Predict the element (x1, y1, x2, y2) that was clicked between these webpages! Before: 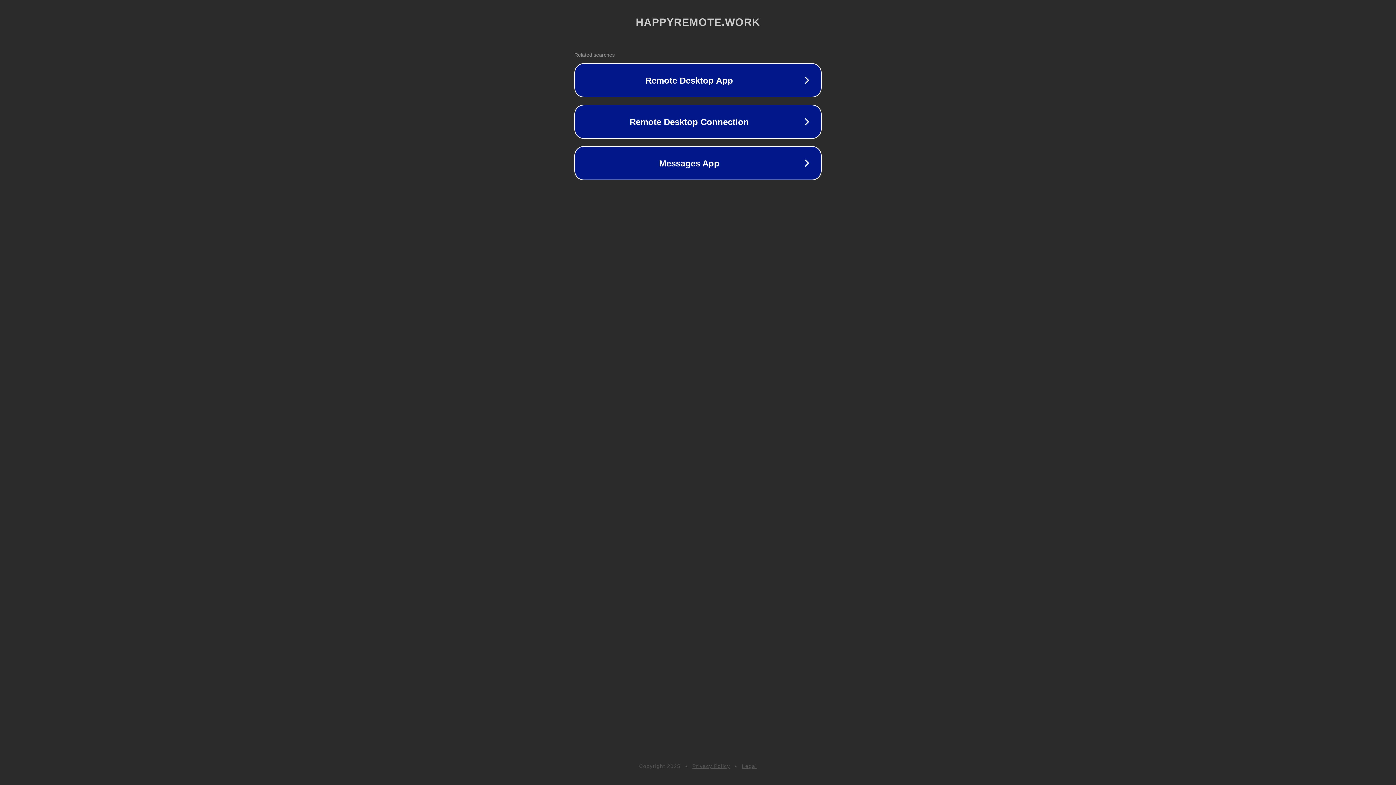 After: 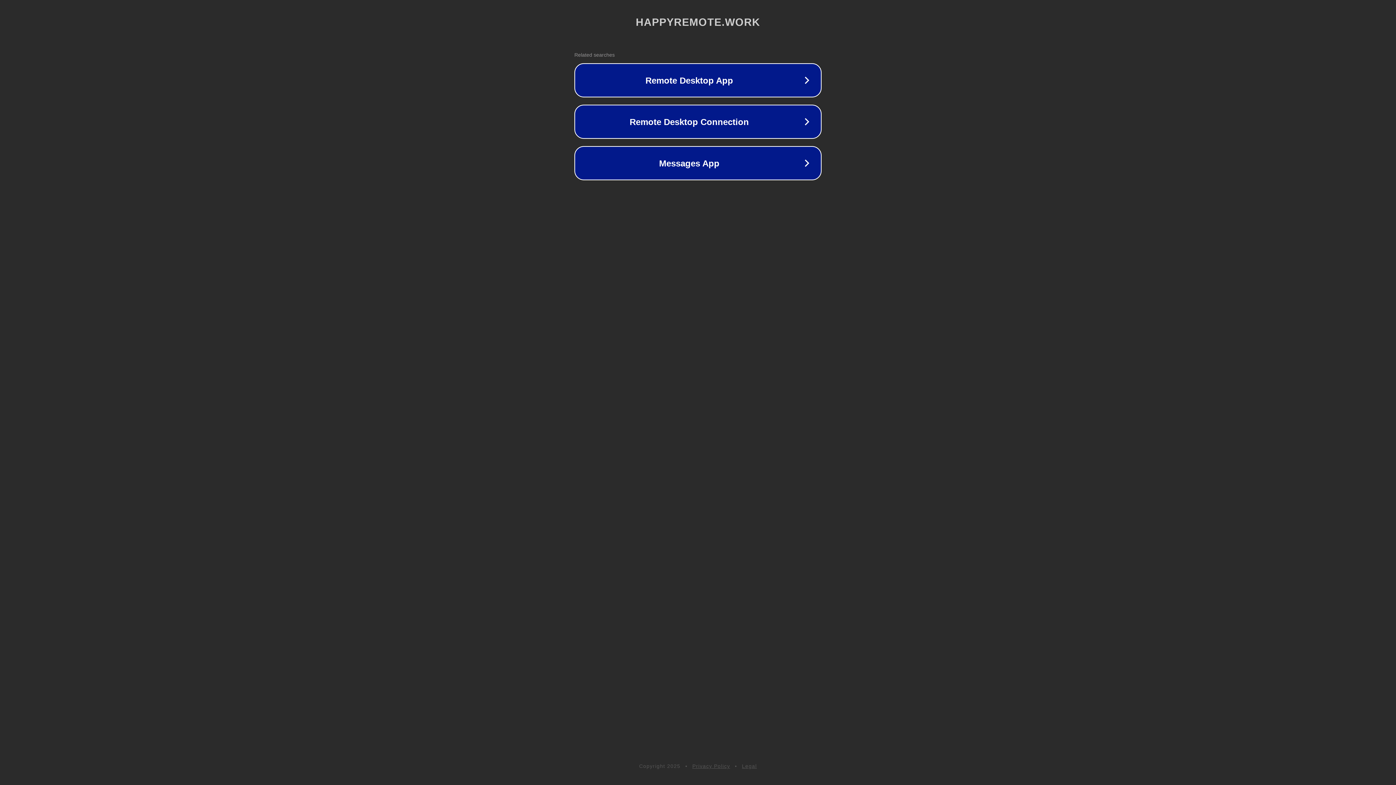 Action: label: Privacy Policy bbox: (692, 763, 730, 769)